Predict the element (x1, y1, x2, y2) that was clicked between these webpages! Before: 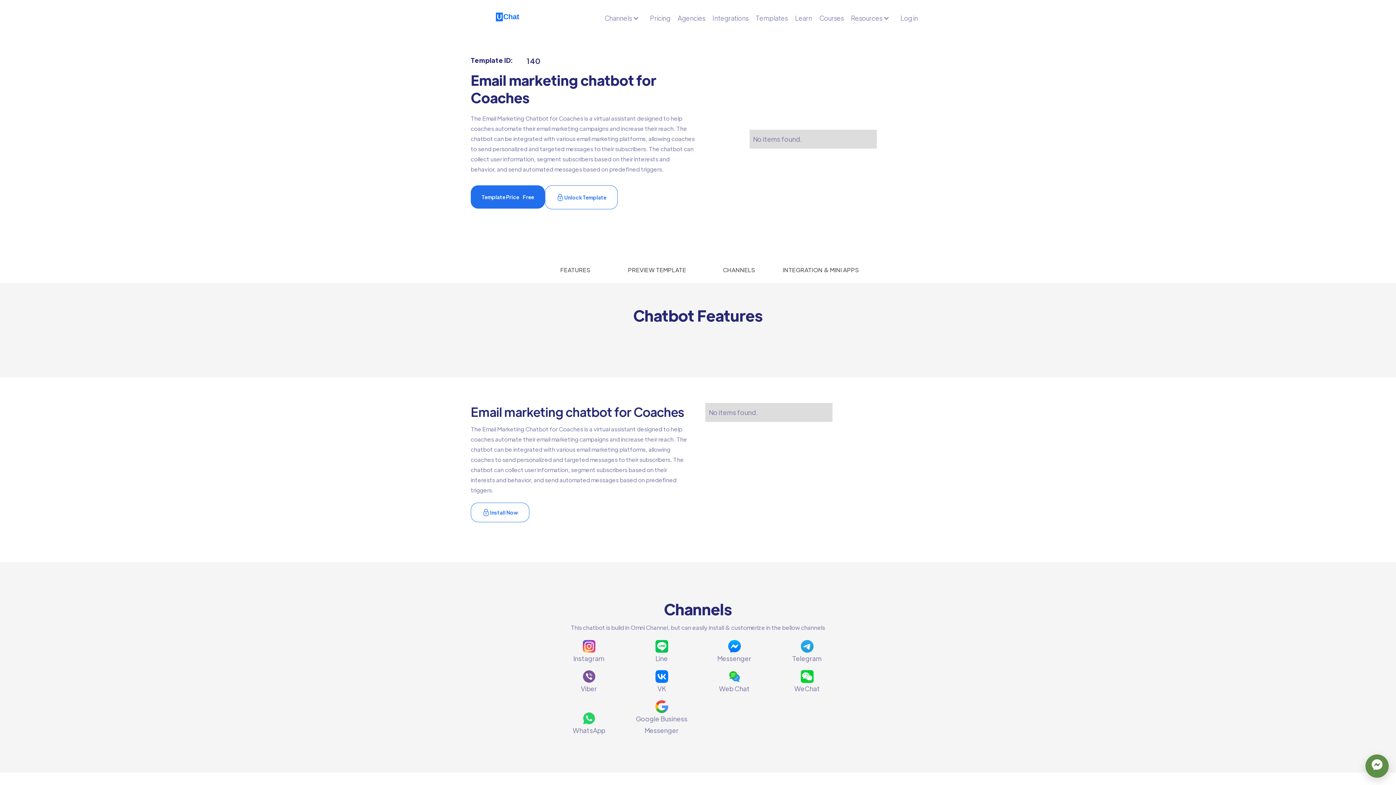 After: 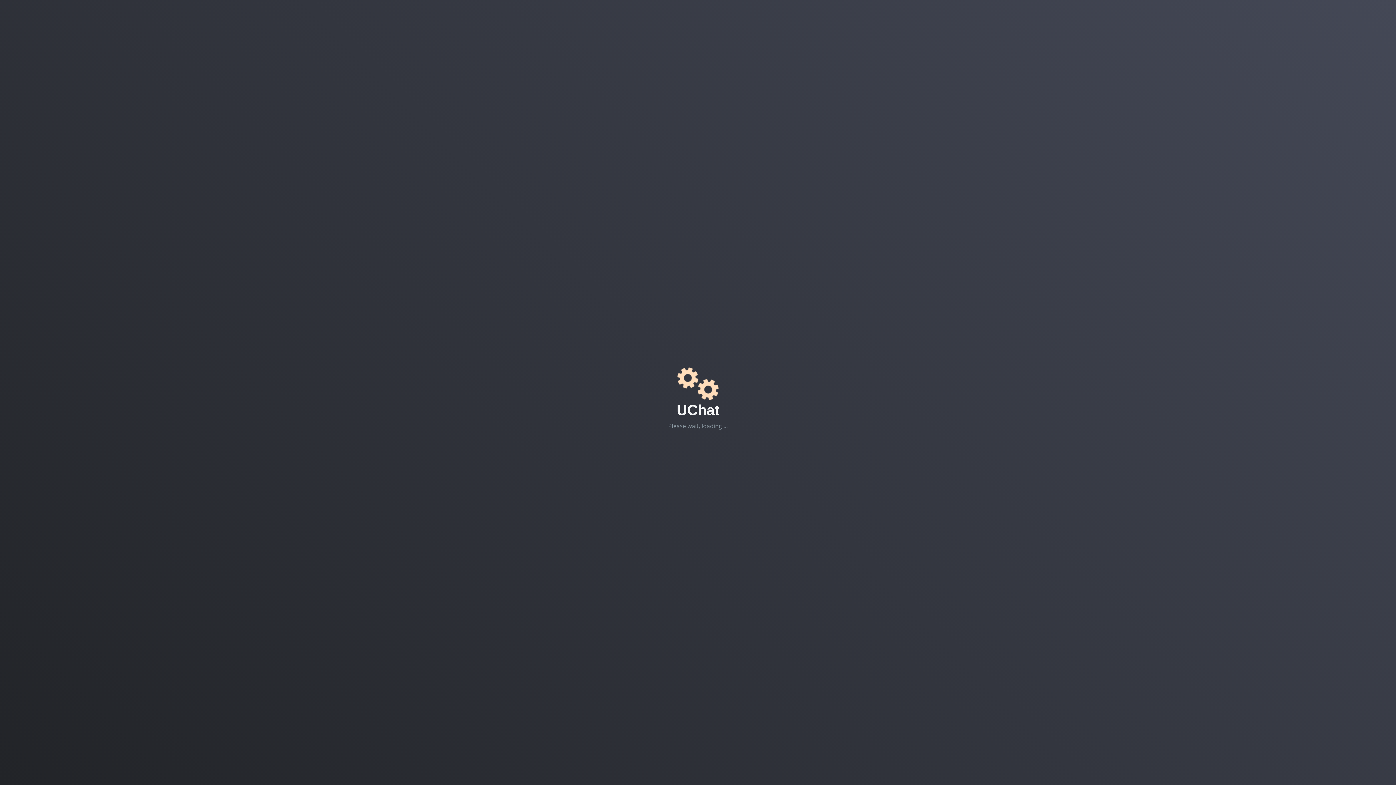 Action: label: Template Price
Free bbox: (470, 185, 545, 208)